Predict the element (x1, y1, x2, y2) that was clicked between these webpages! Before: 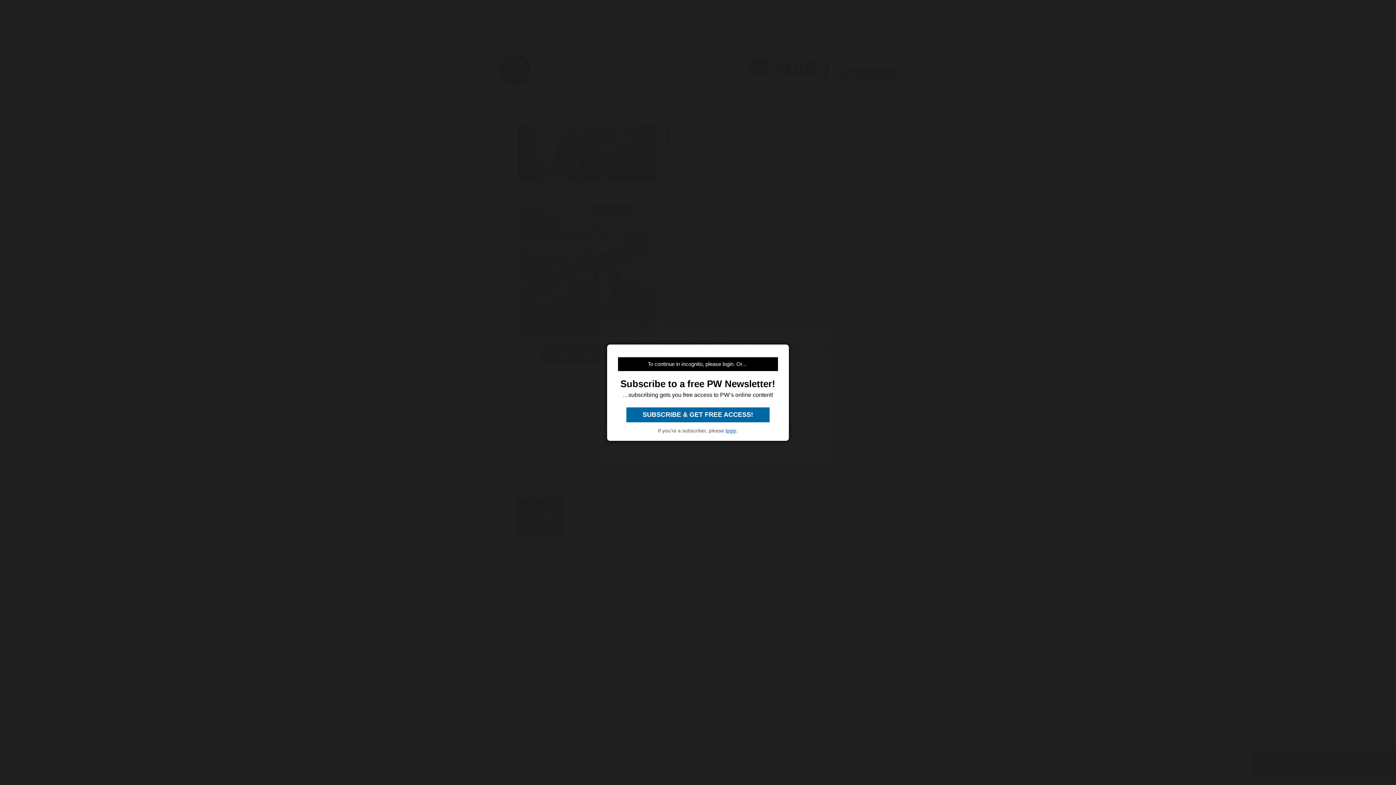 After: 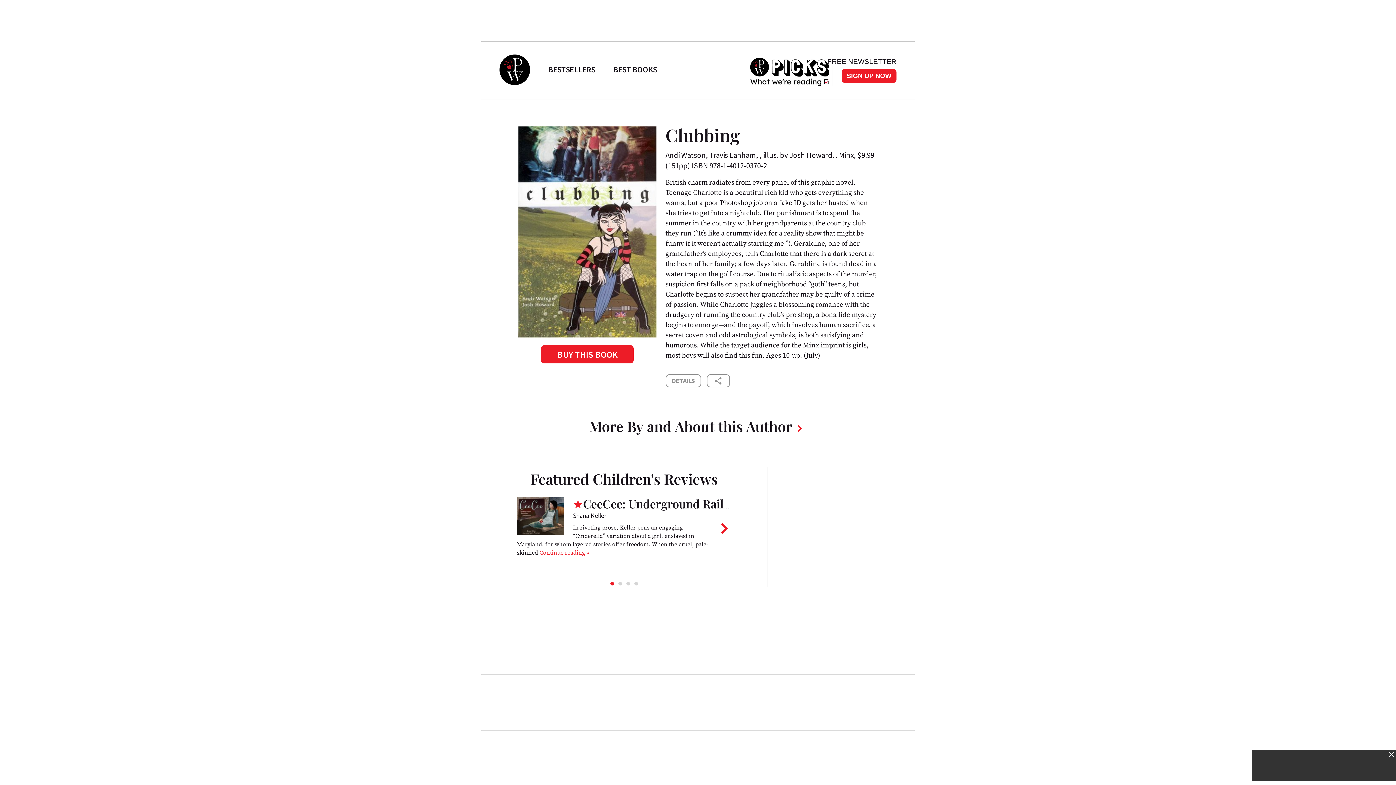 Action: bbox: (626, 407, 769, 422) label:  SUBSCRIBE & GET FREE ACCESS! 